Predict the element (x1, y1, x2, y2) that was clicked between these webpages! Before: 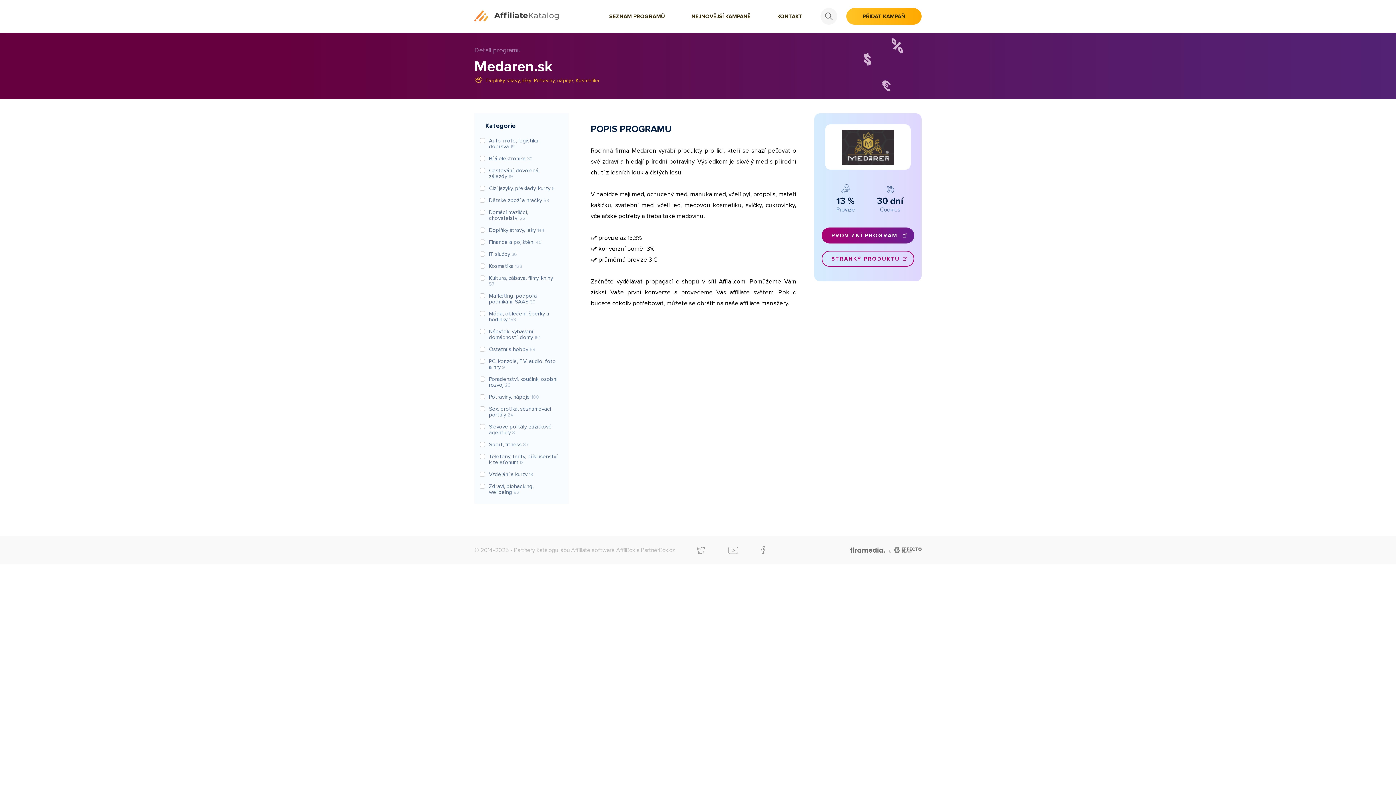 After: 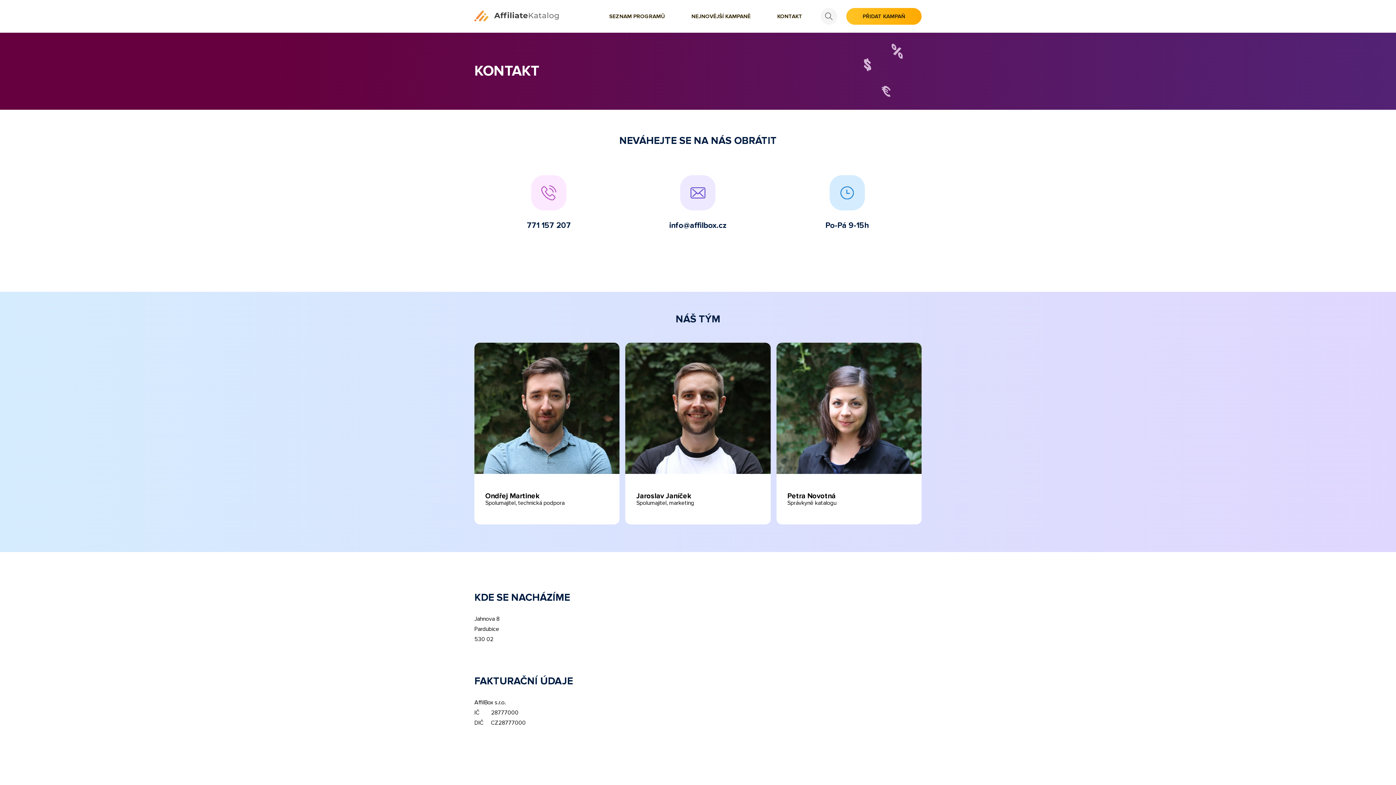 Action: bbox: (764, 10, 815, 22) label: KONTAKT